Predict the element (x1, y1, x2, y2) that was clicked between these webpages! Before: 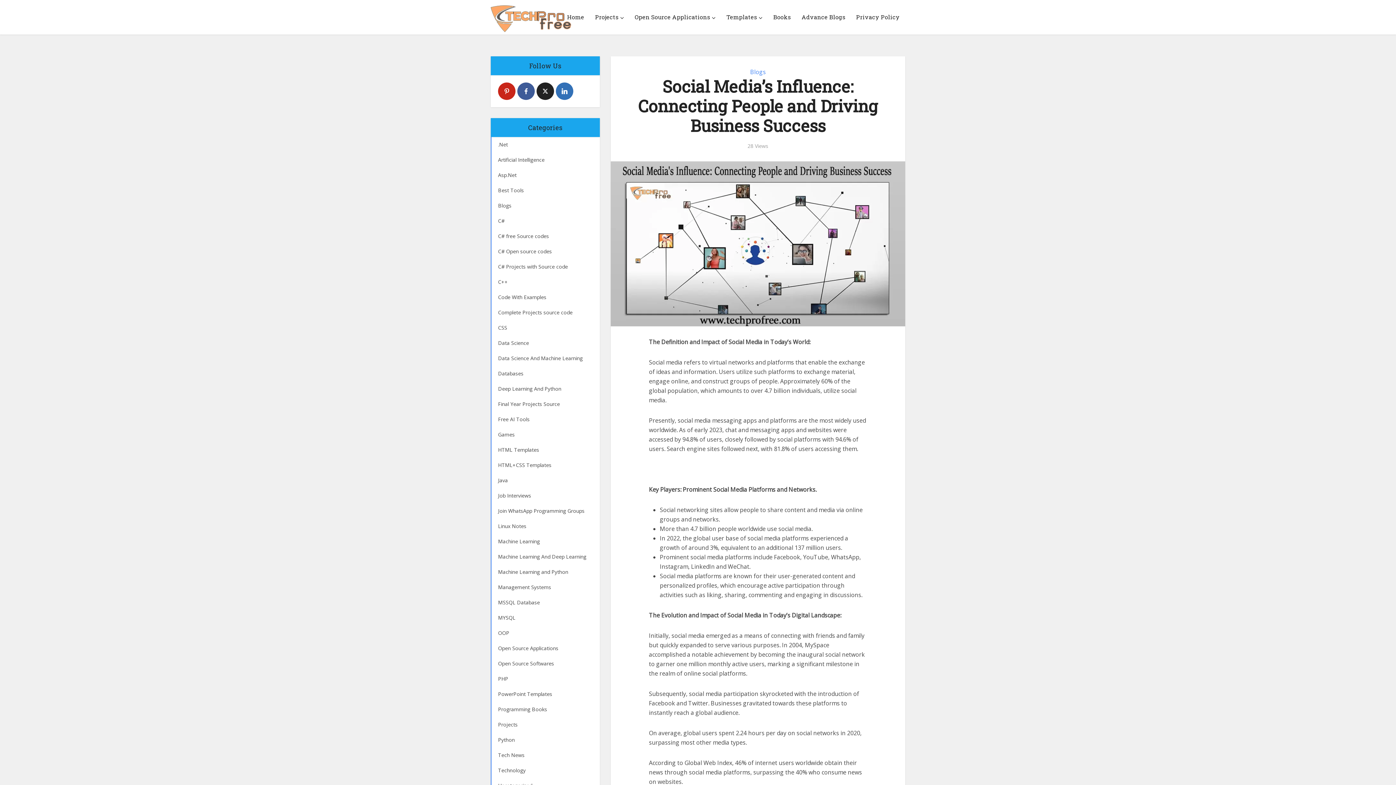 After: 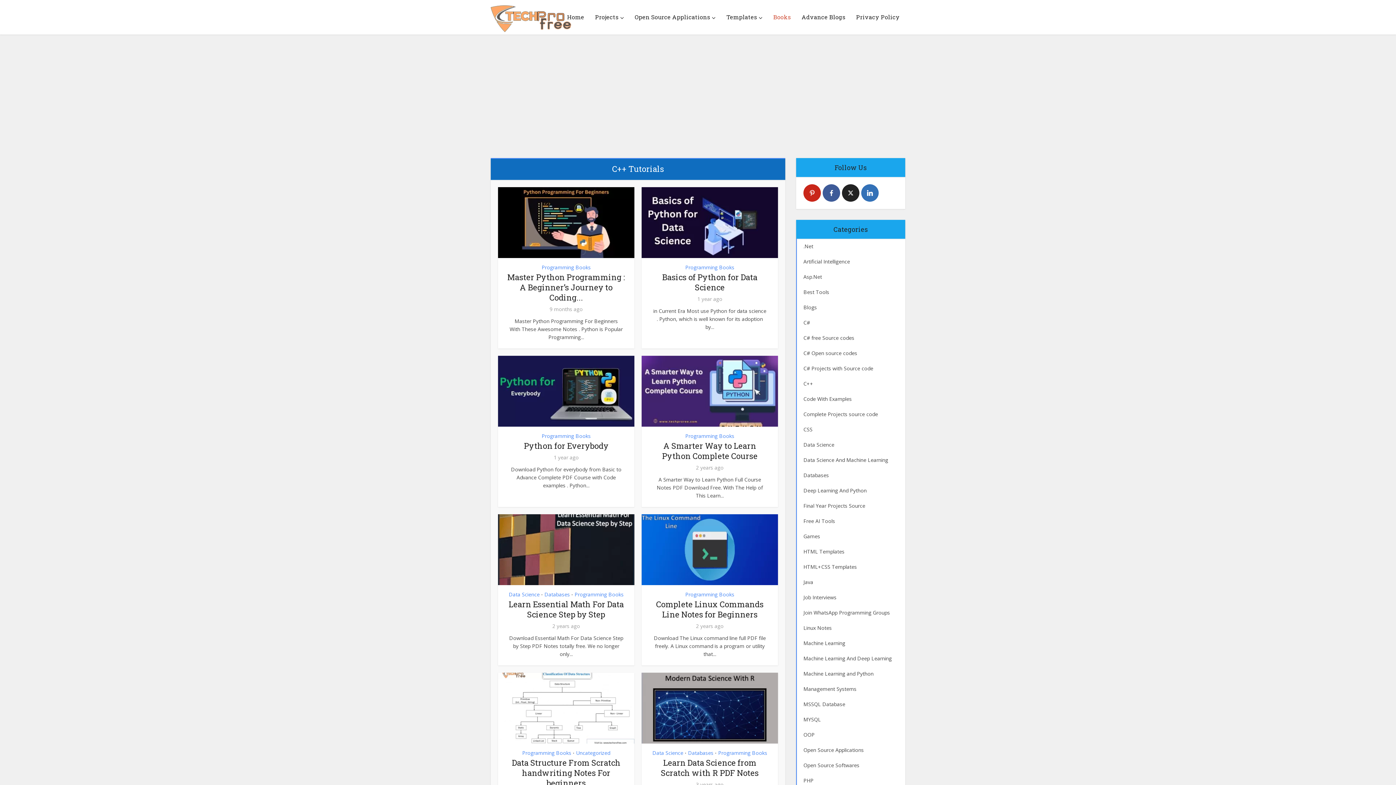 Action: label: Books bbox: (768, 0, 796, 34)